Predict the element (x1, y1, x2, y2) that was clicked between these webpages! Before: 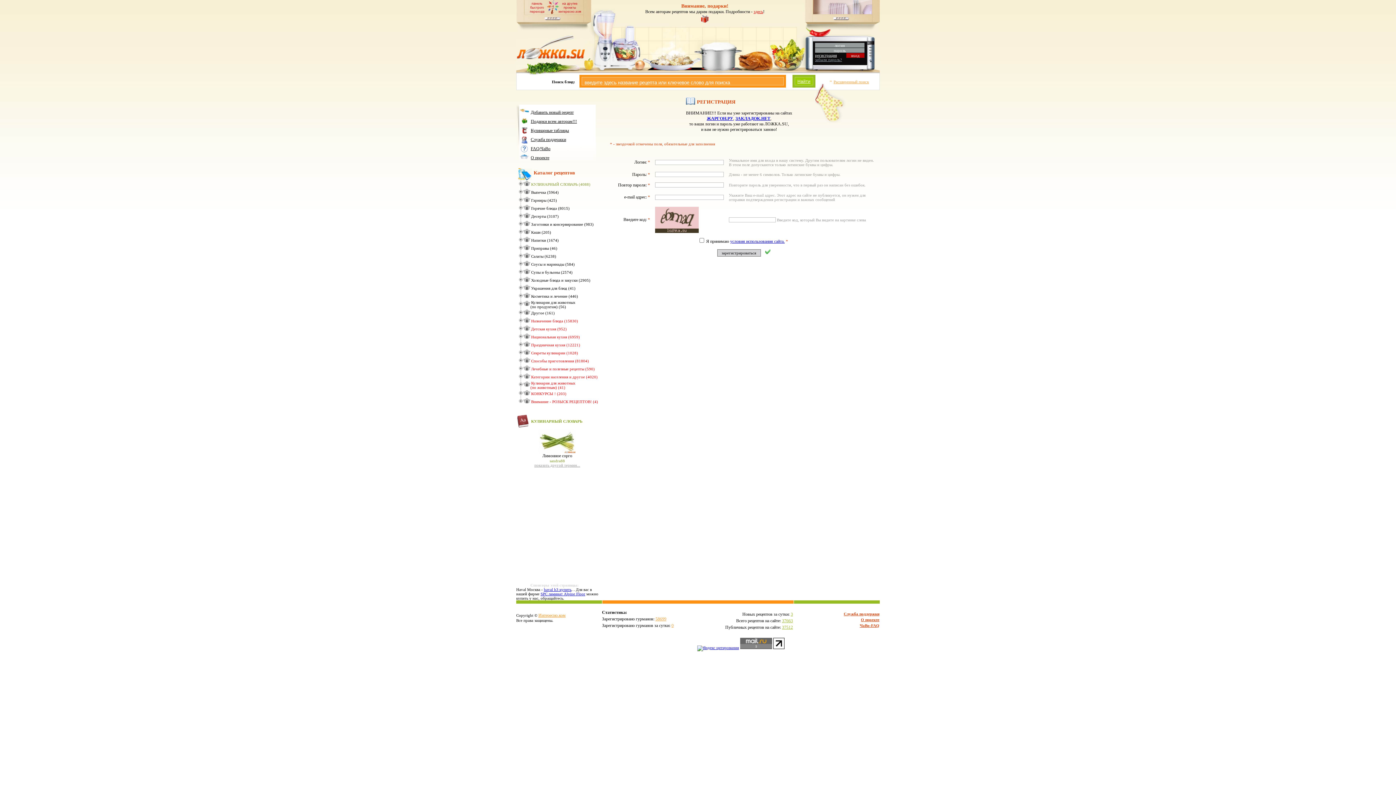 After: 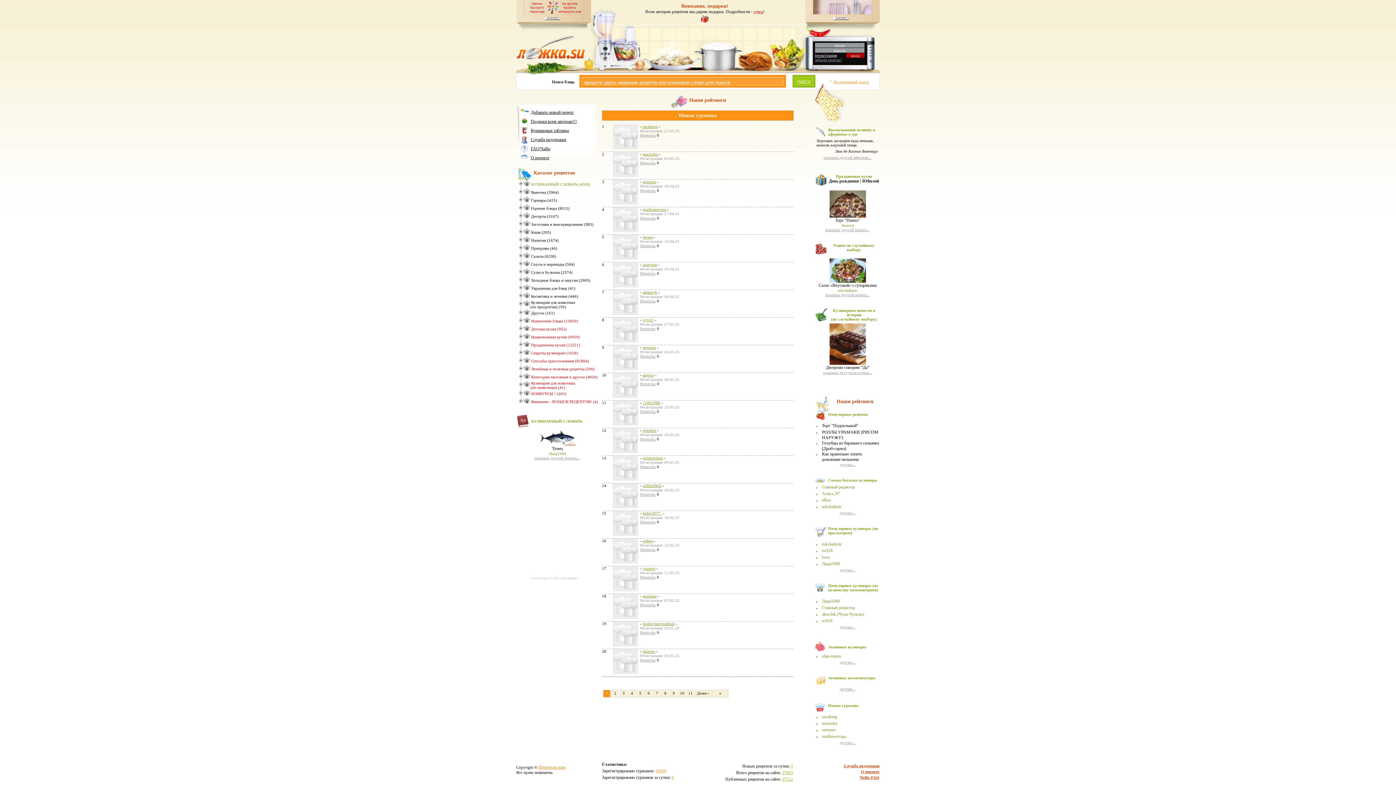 Action: label: 58699 bbox: (655, 616, 666, 621)